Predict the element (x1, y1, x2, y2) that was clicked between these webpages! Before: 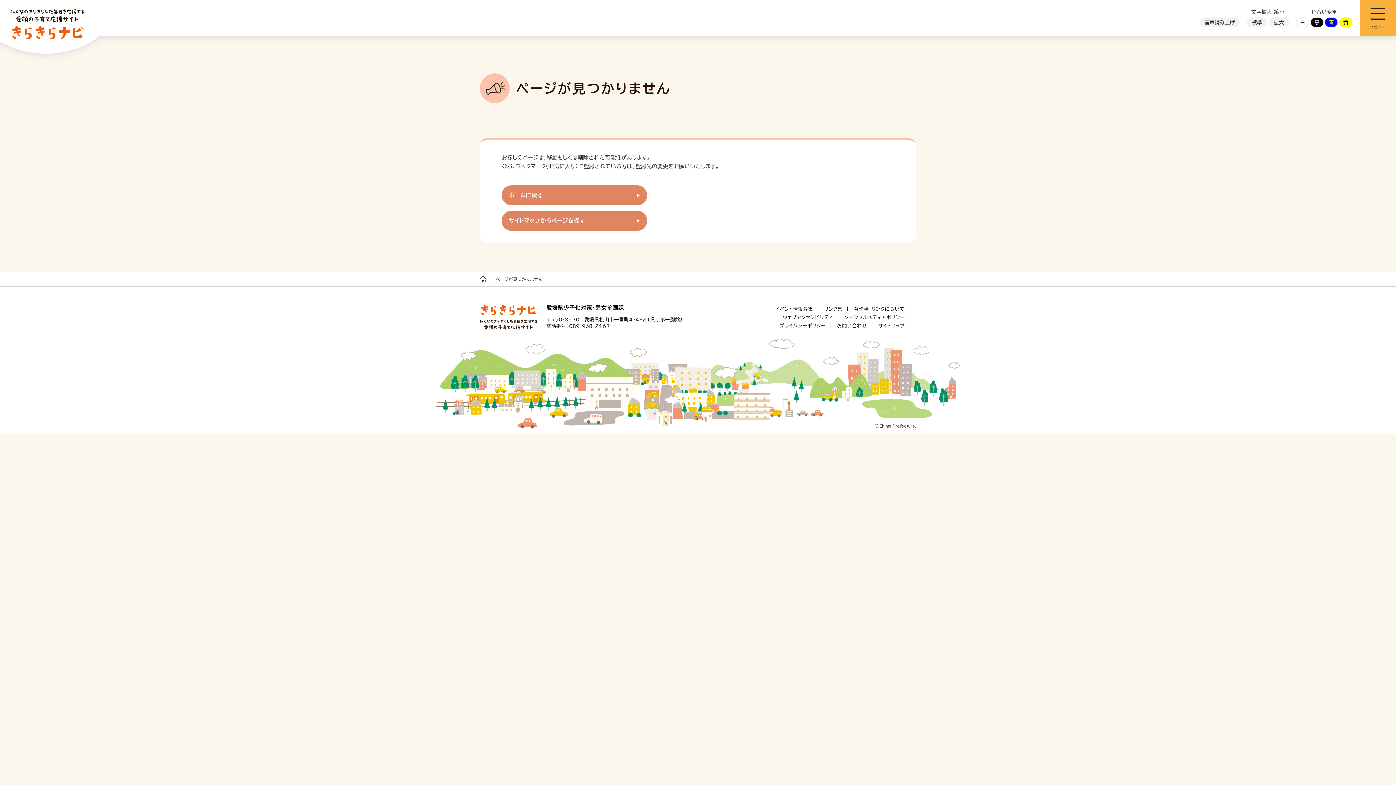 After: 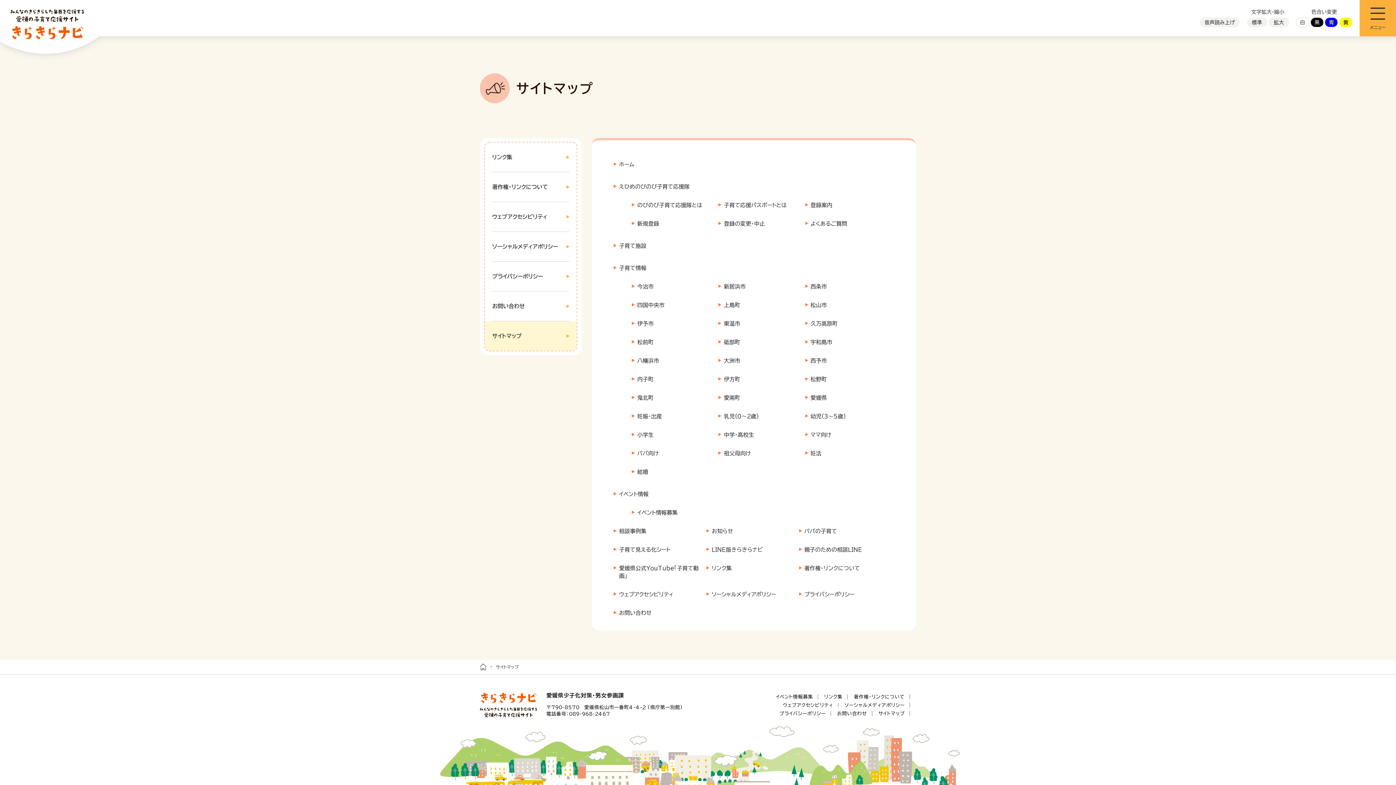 Action: bbox: (501, 210, 647, 230) label: サイトマップからページを探す